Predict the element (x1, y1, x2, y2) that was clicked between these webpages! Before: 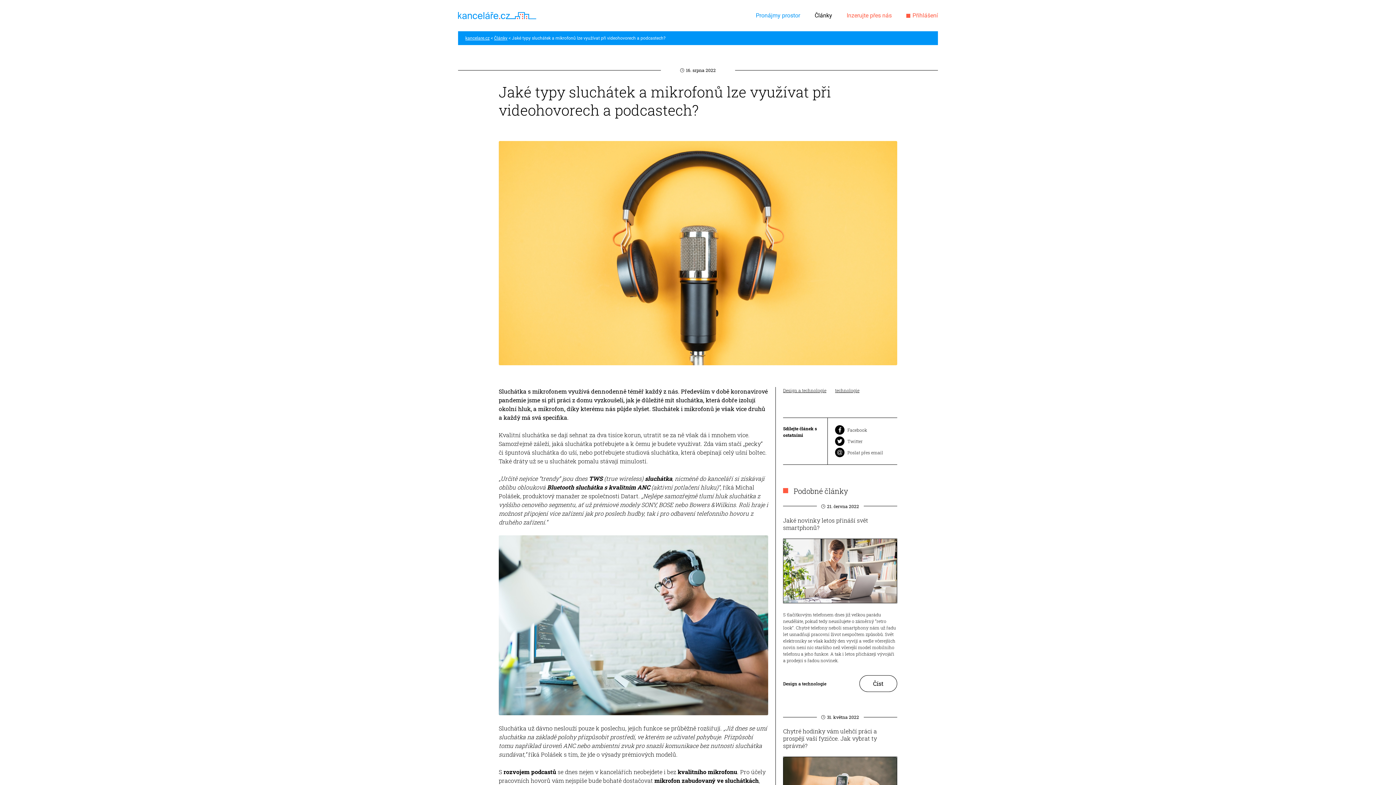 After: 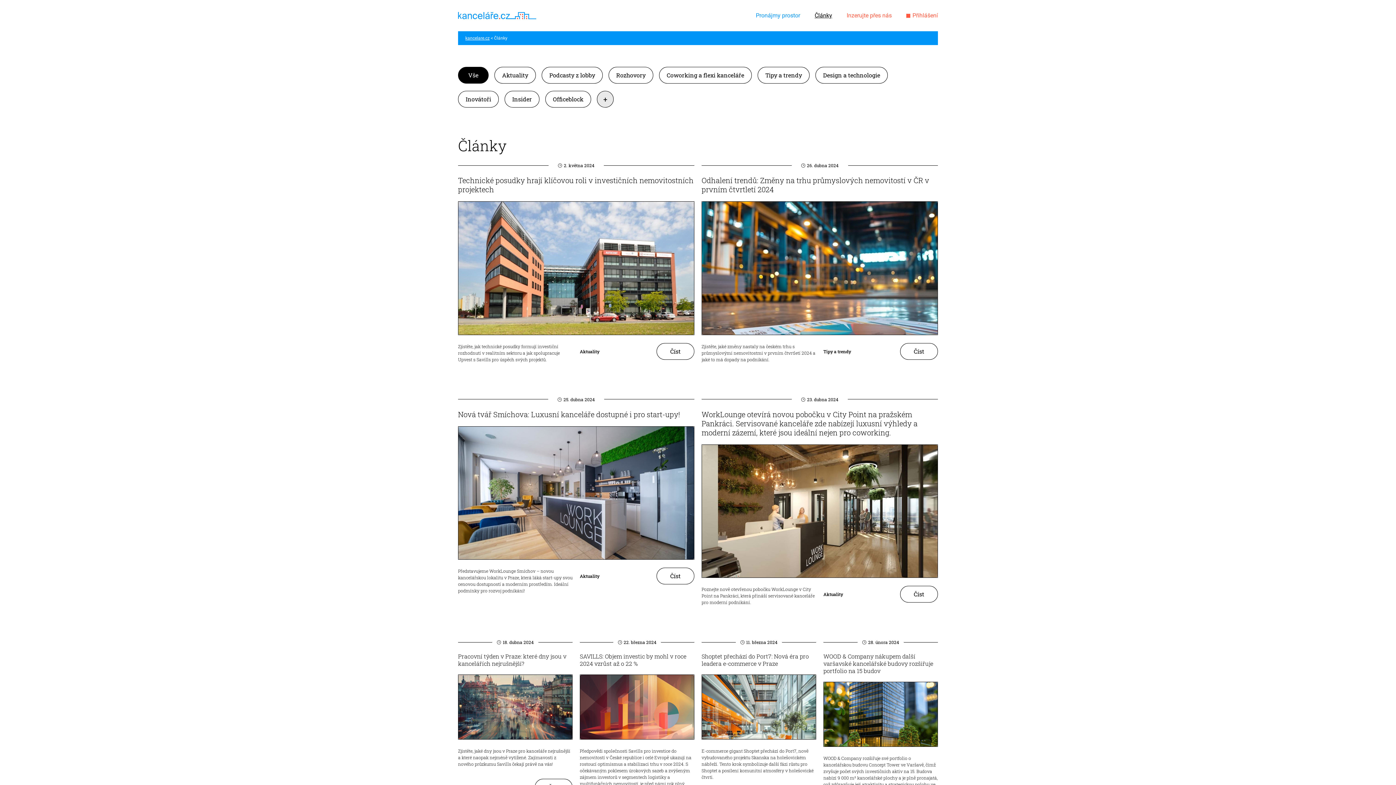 Action: label: Články bbox: (814, 7, 832, 24)